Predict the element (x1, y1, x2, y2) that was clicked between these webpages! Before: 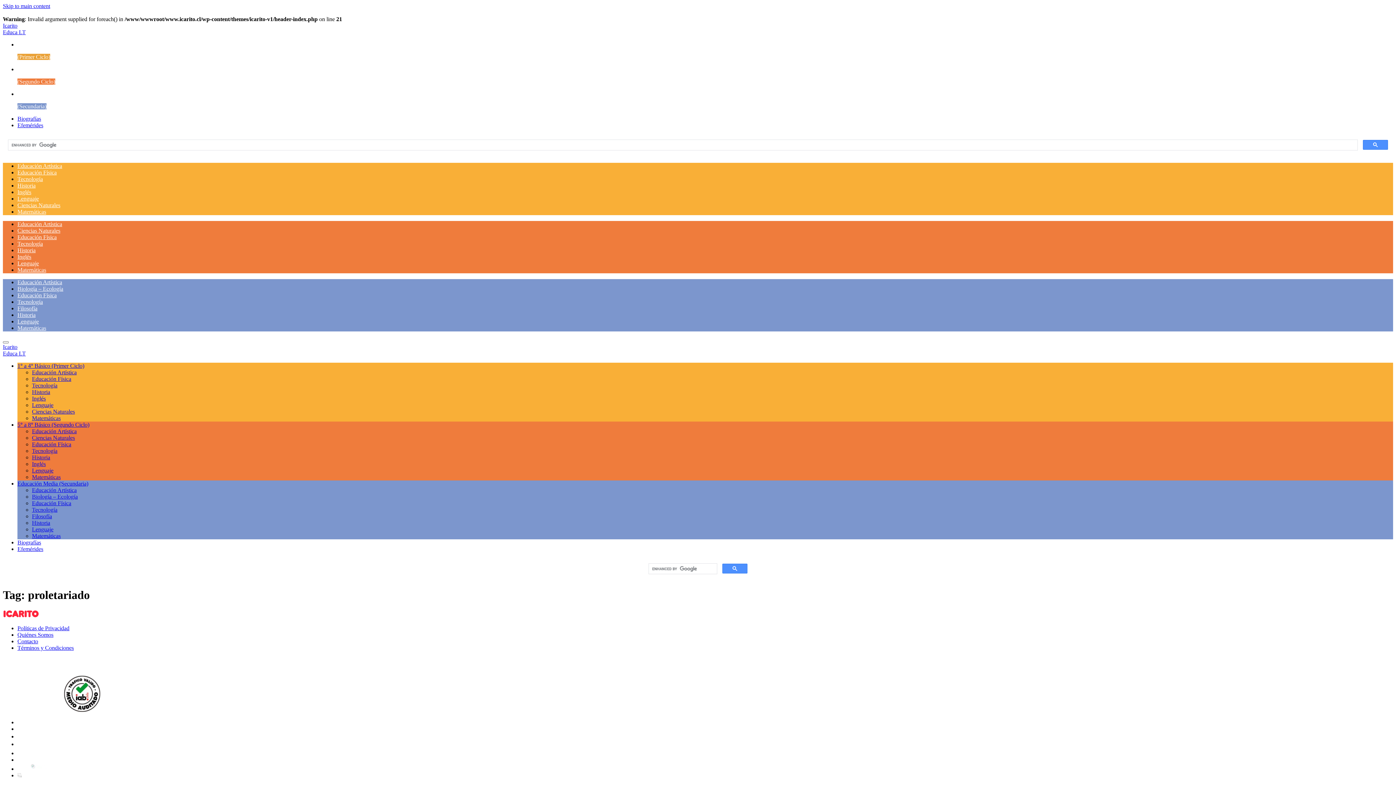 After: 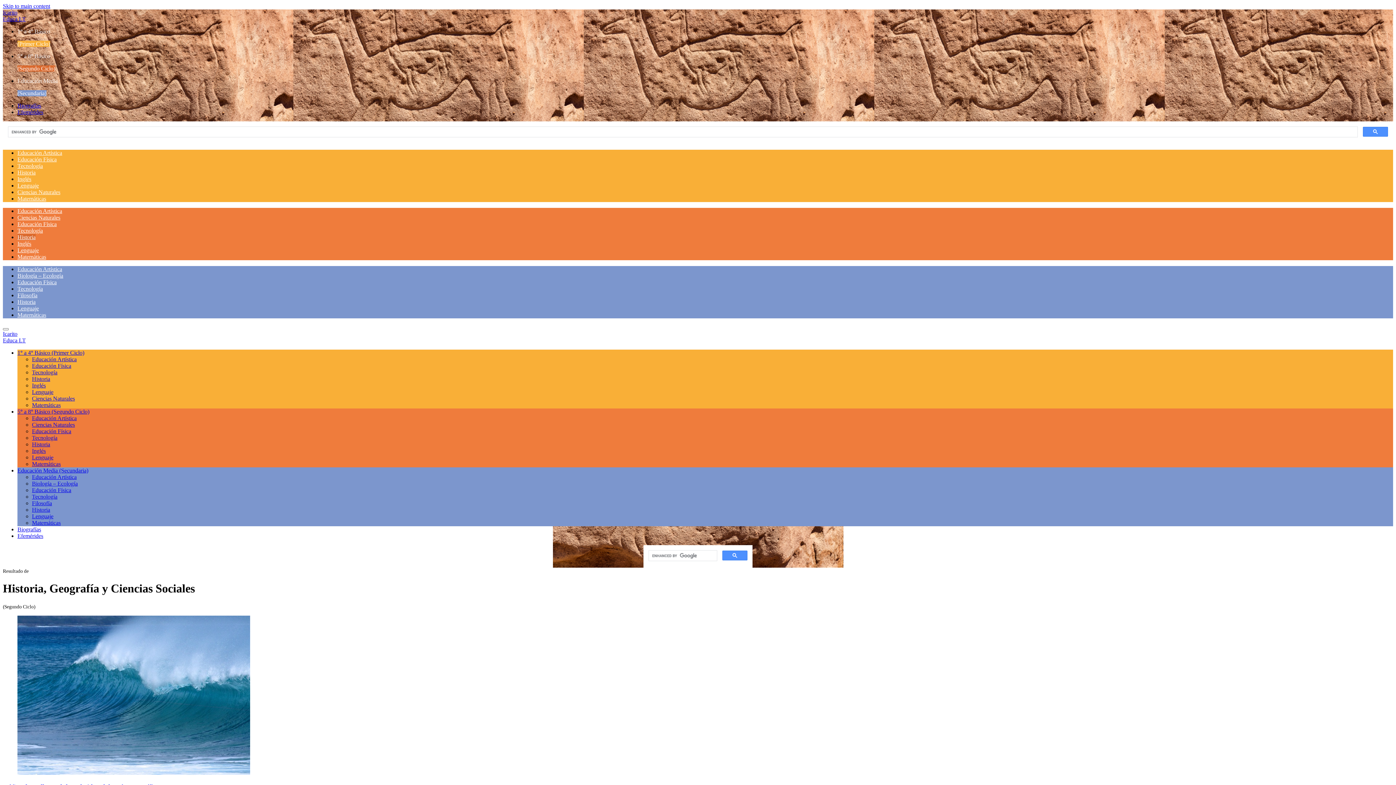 Action: bbox: (32, 454, 50, 460) label: Historia